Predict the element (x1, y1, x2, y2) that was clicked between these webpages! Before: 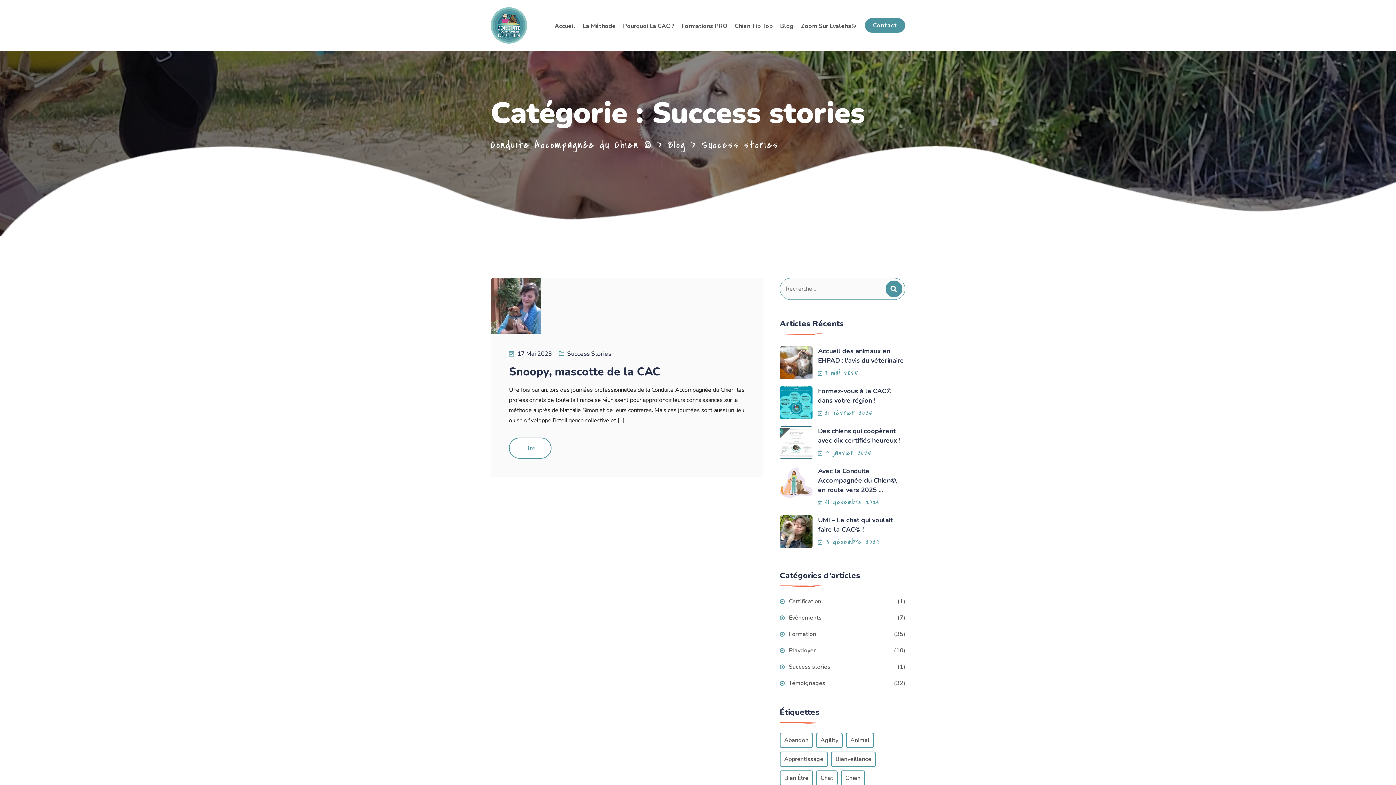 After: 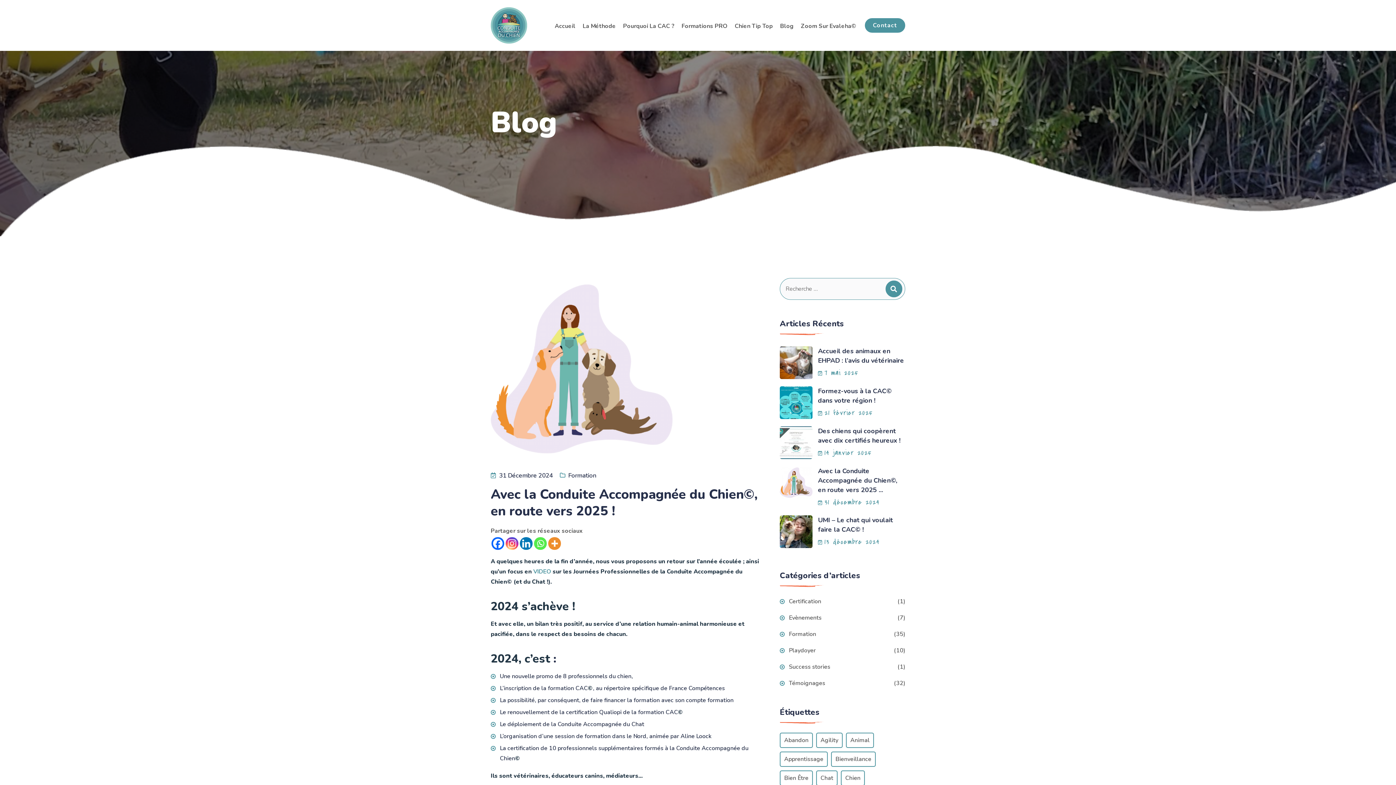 Action: bbox: (824, 497, 880, 507) label: 31 décembre 2024